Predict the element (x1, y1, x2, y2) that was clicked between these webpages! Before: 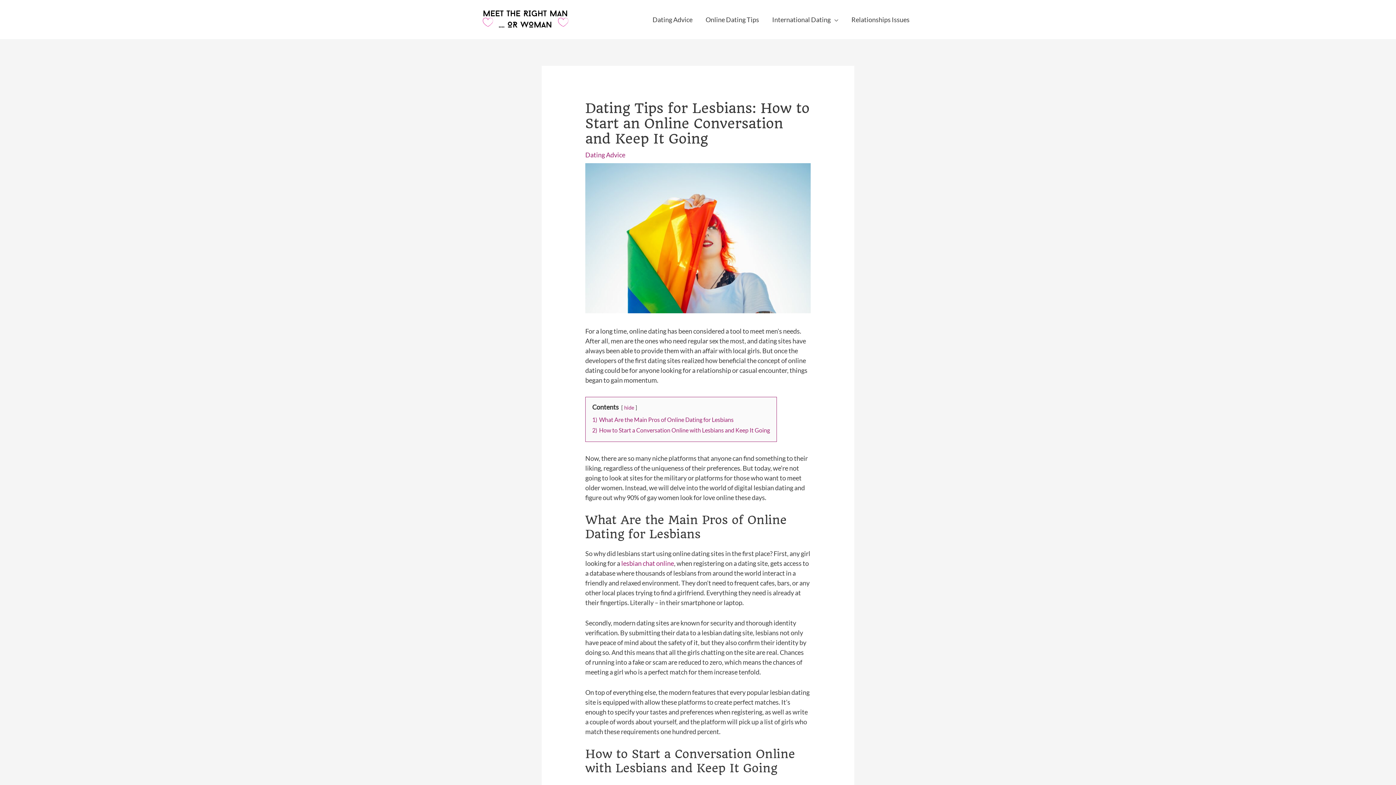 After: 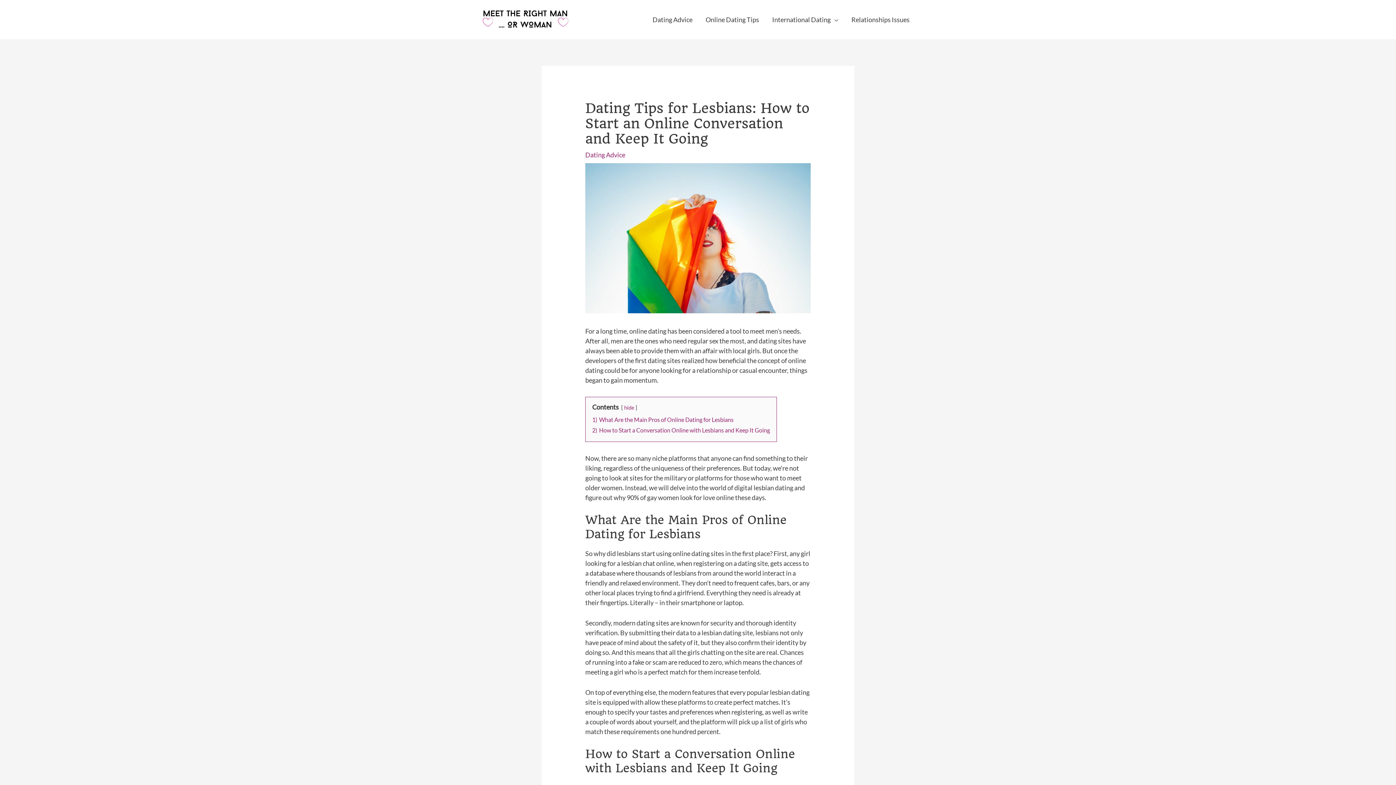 Action: bbox: (621, 559, 674, 567) label: lesbian chat online